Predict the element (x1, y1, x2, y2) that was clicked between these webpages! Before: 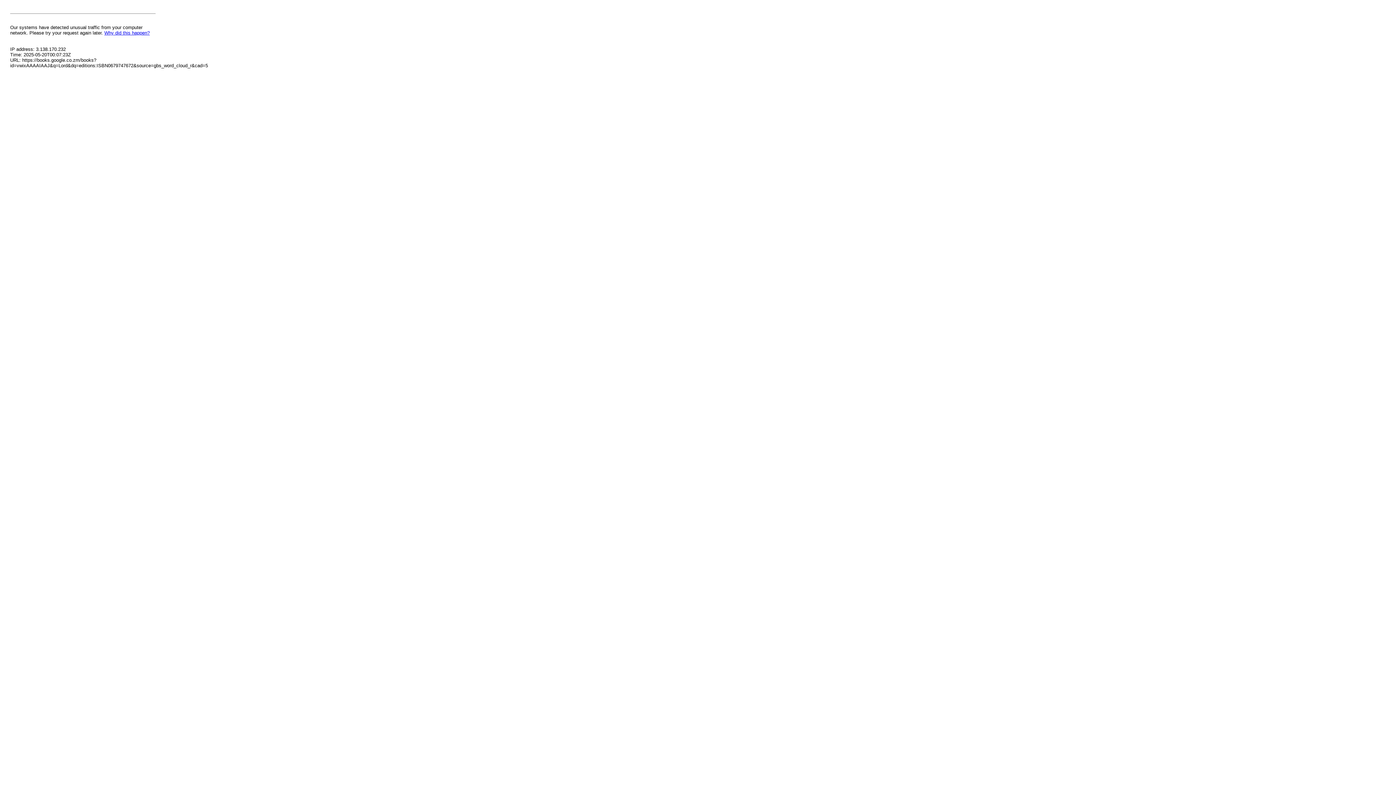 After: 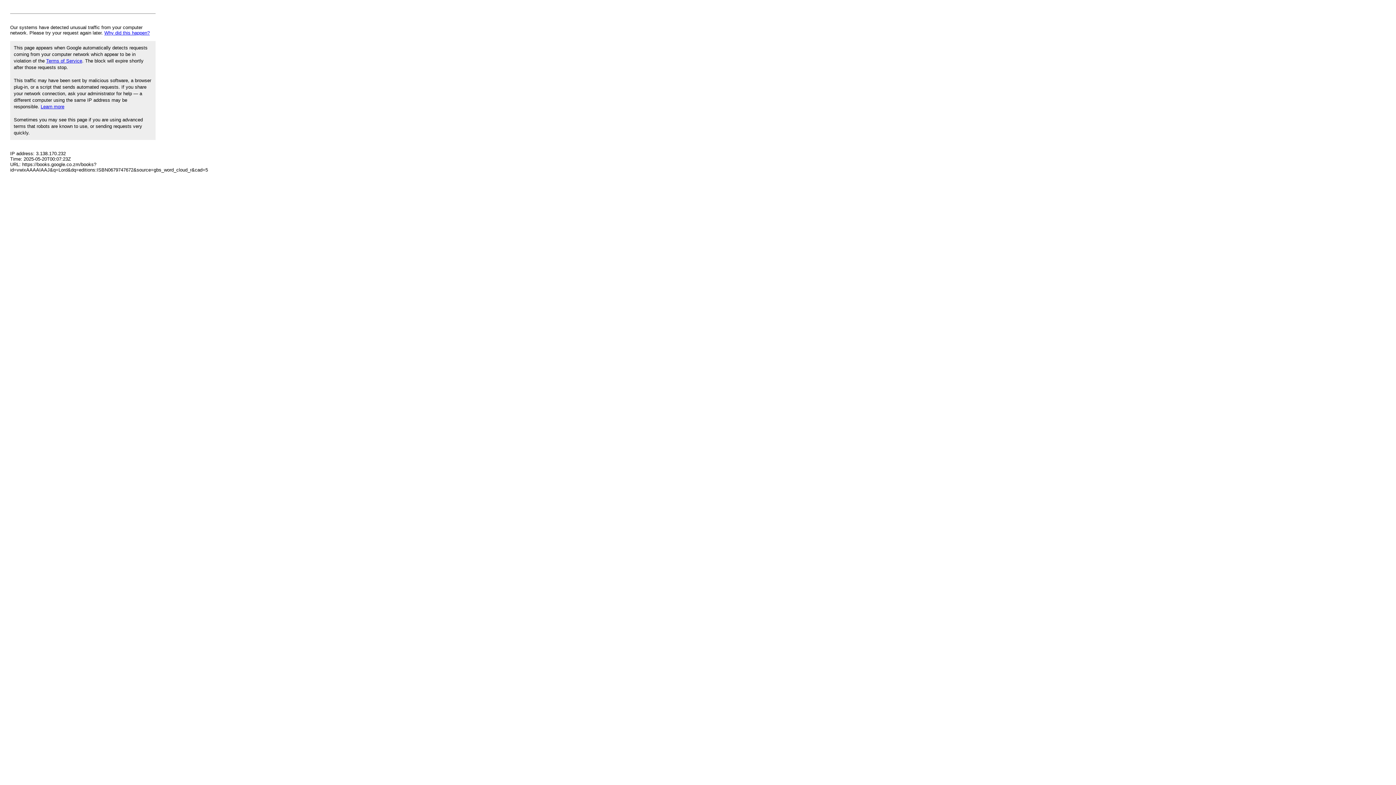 Action: label: Why did this happen? bbox: (104, 30, 149, 35)